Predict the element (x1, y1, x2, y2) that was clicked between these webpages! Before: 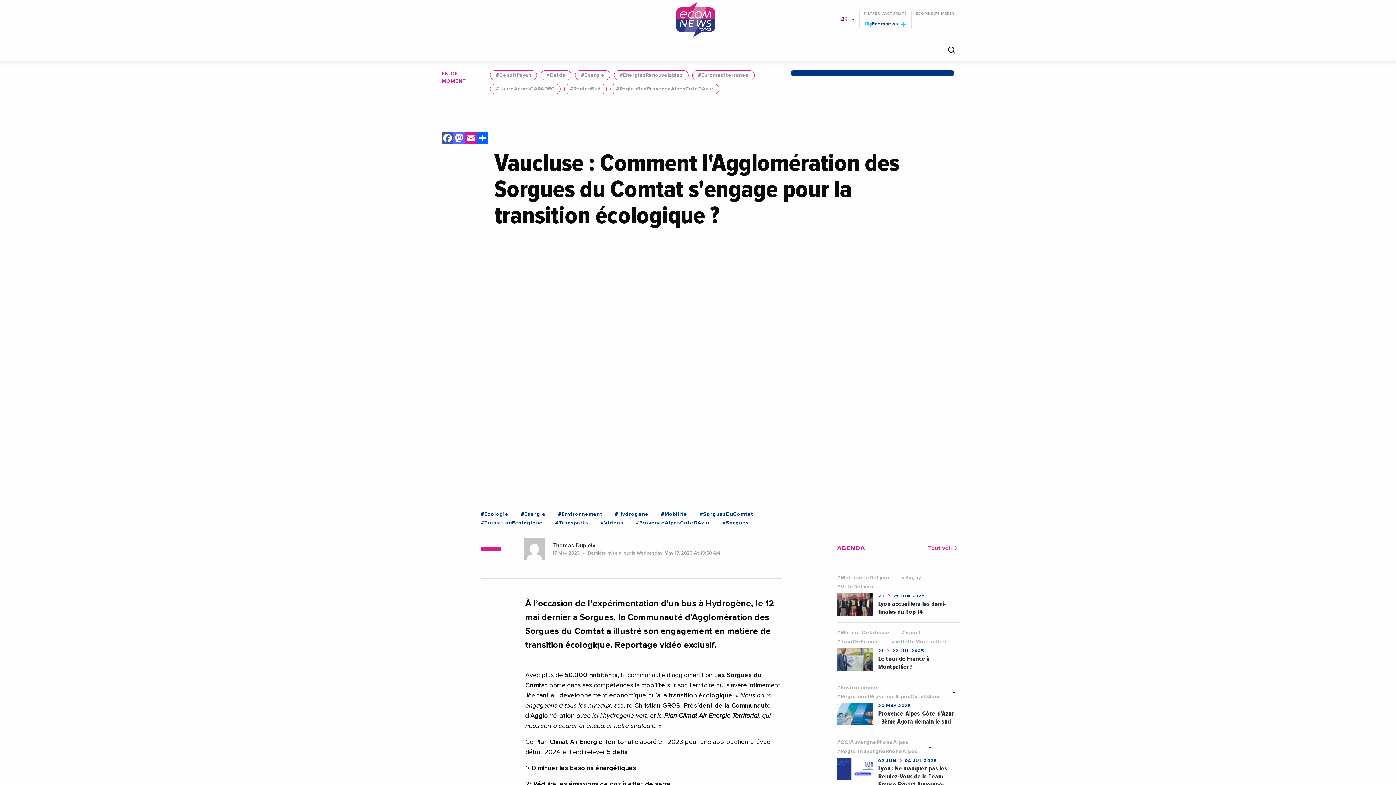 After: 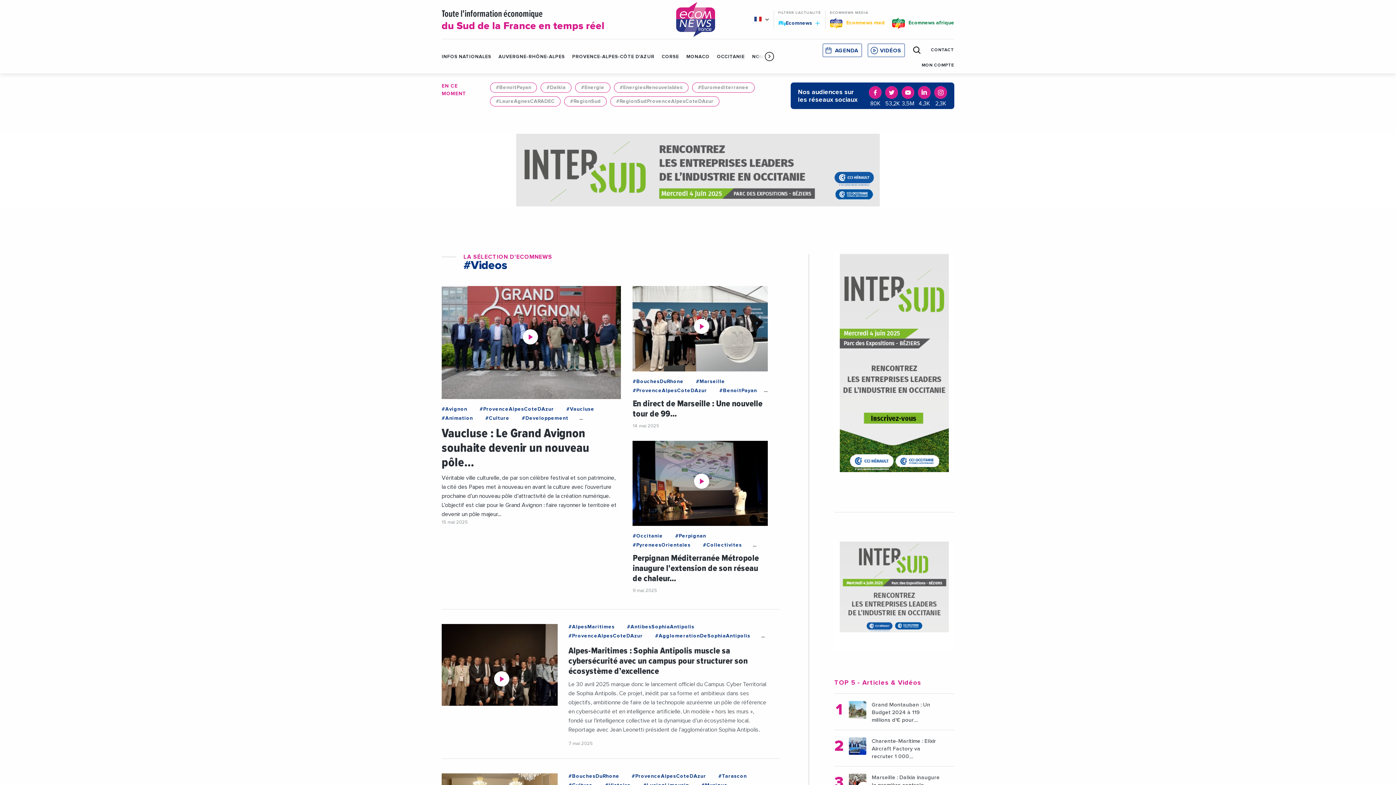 Action: label: #Videos bbox: (600, 519, 623, 527)